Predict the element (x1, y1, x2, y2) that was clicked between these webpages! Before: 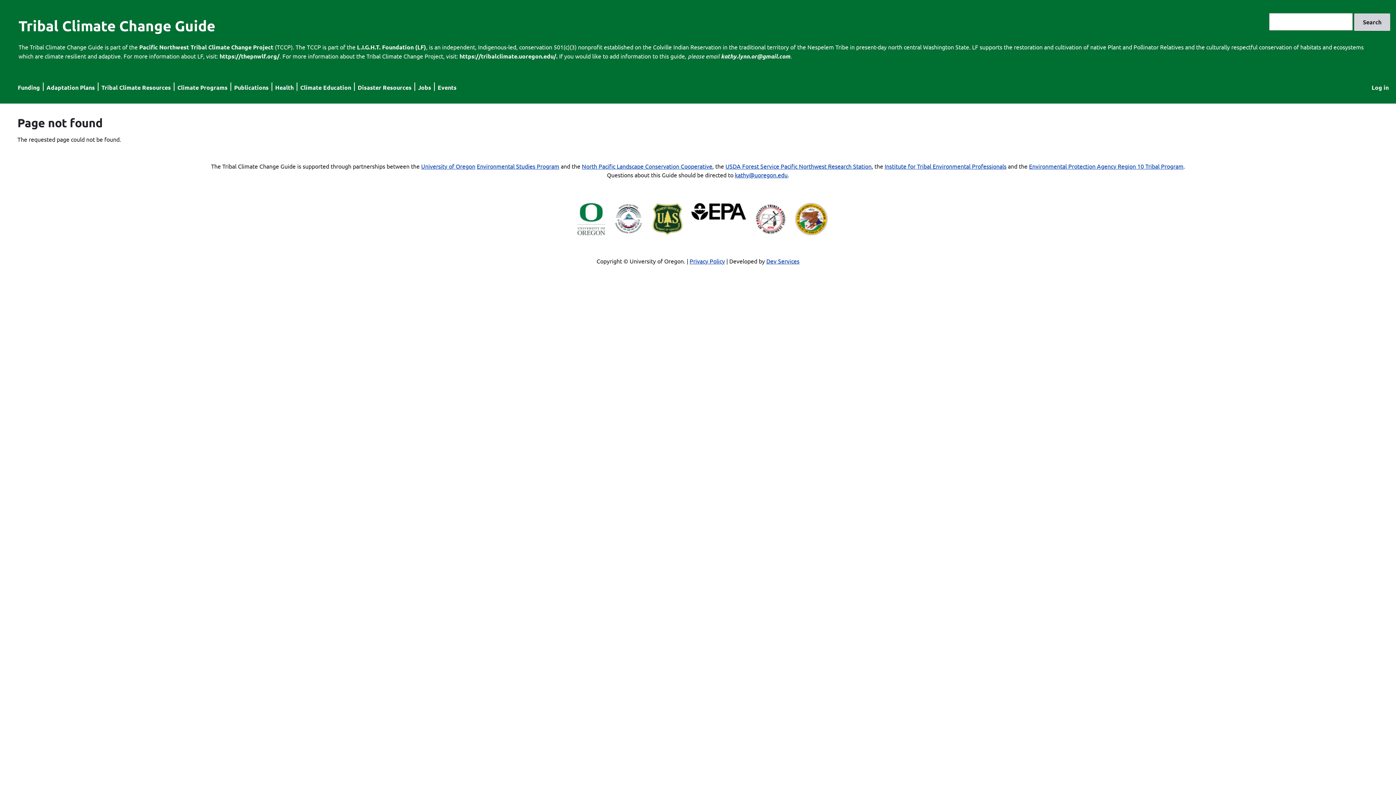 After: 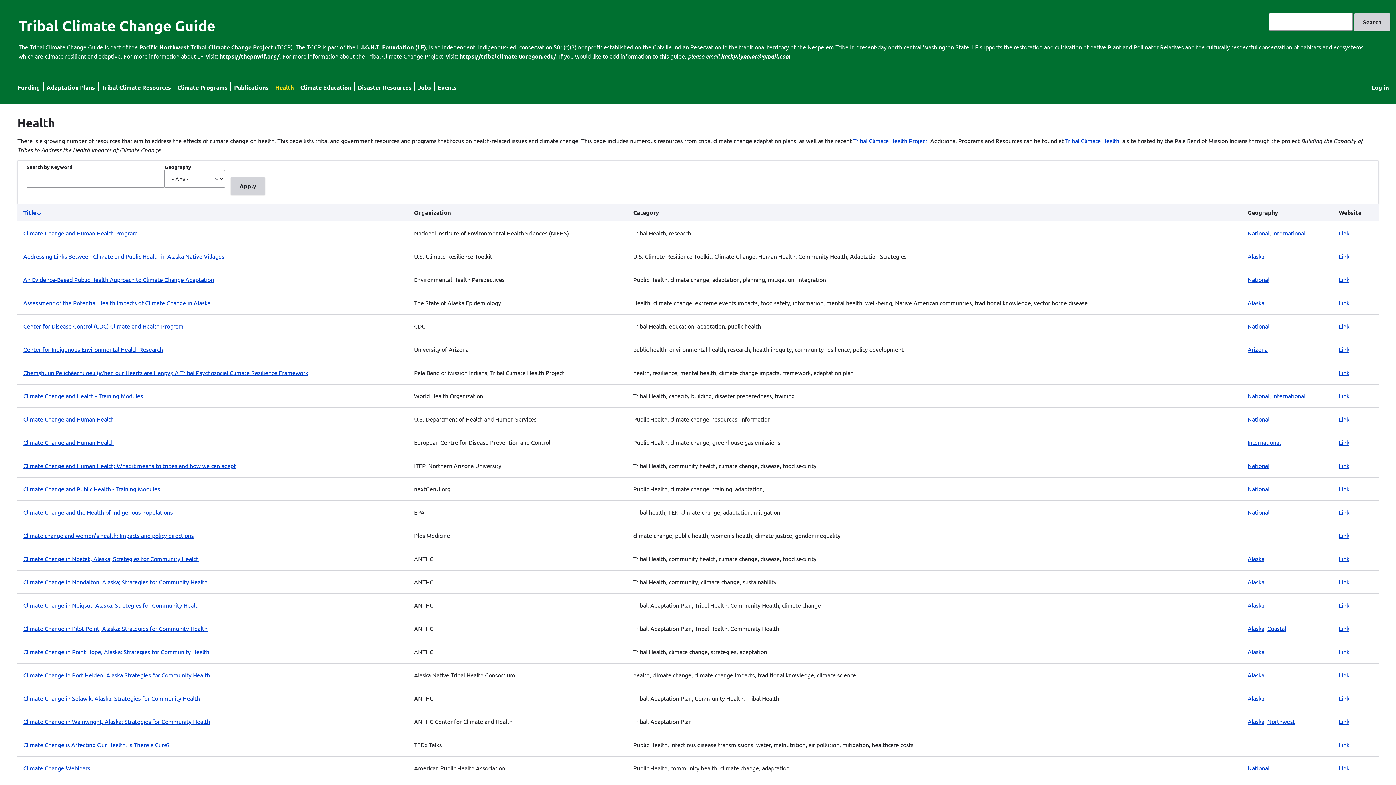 Action: bbox: (275, 83, 293, 91) label: Health